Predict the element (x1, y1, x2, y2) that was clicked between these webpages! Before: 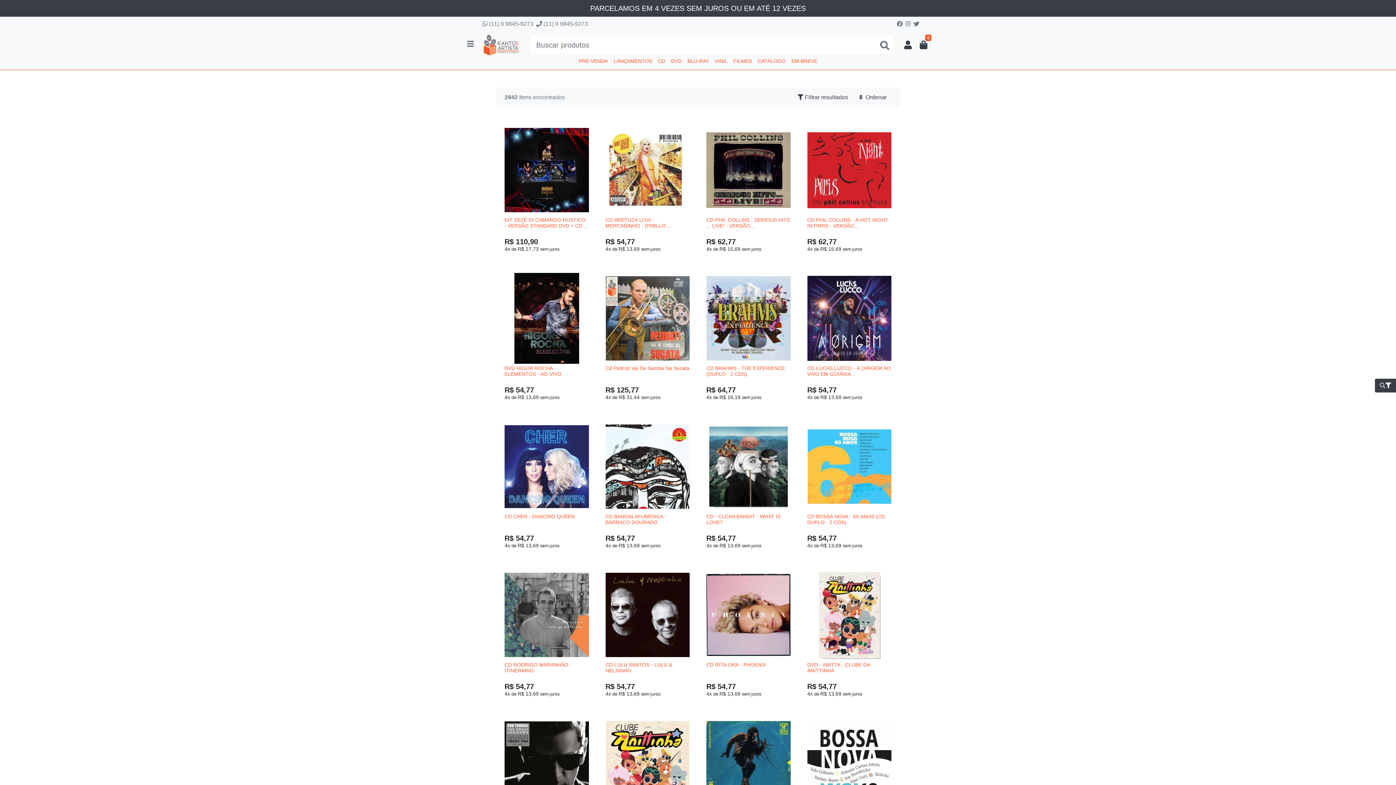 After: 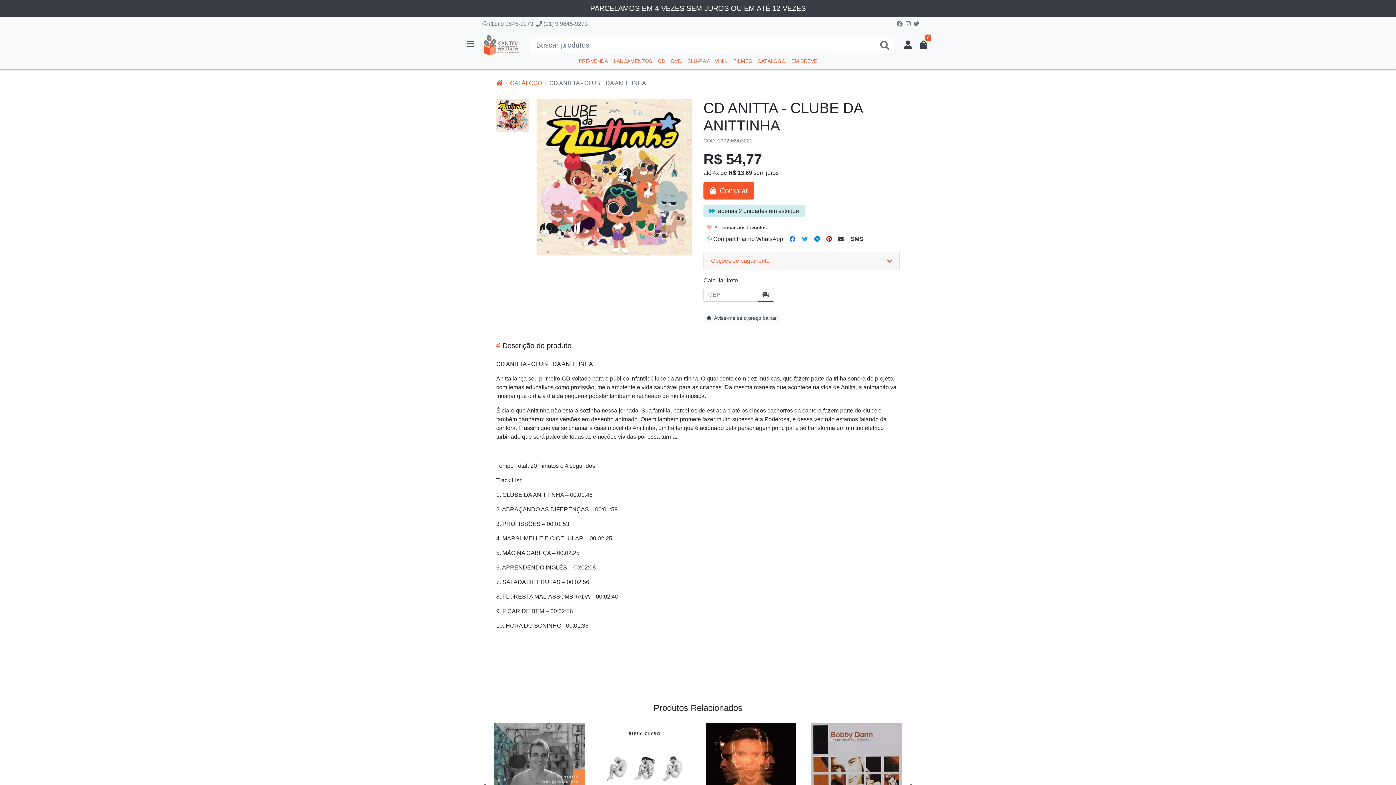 Action: label: CD ANITTA - CLUBE DA ANITTINHA bbox: (605, 718, 689, 825)